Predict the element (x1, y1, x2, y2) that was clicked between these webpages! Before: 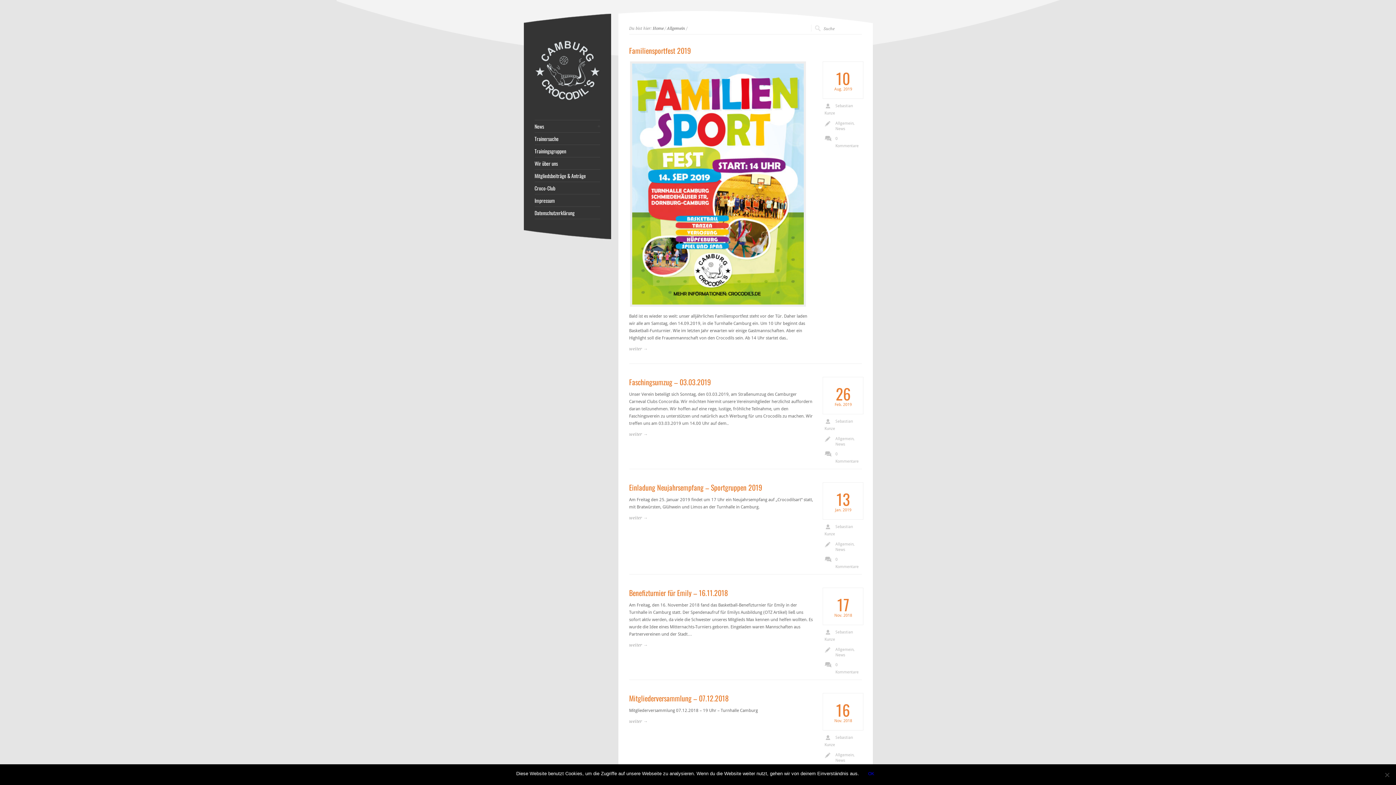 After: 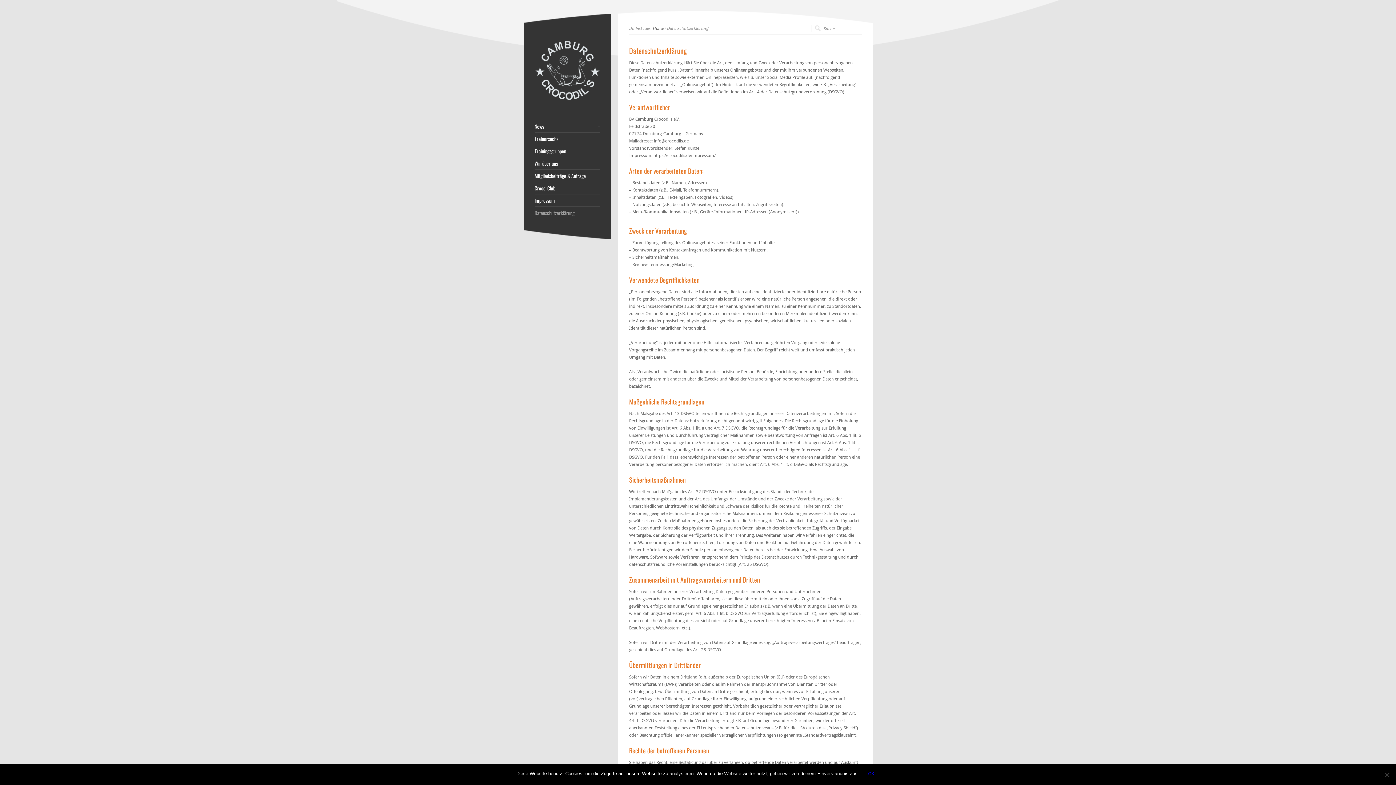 Action: label: Datenschutzerklärung bbox: (534, 210, 600, 215)